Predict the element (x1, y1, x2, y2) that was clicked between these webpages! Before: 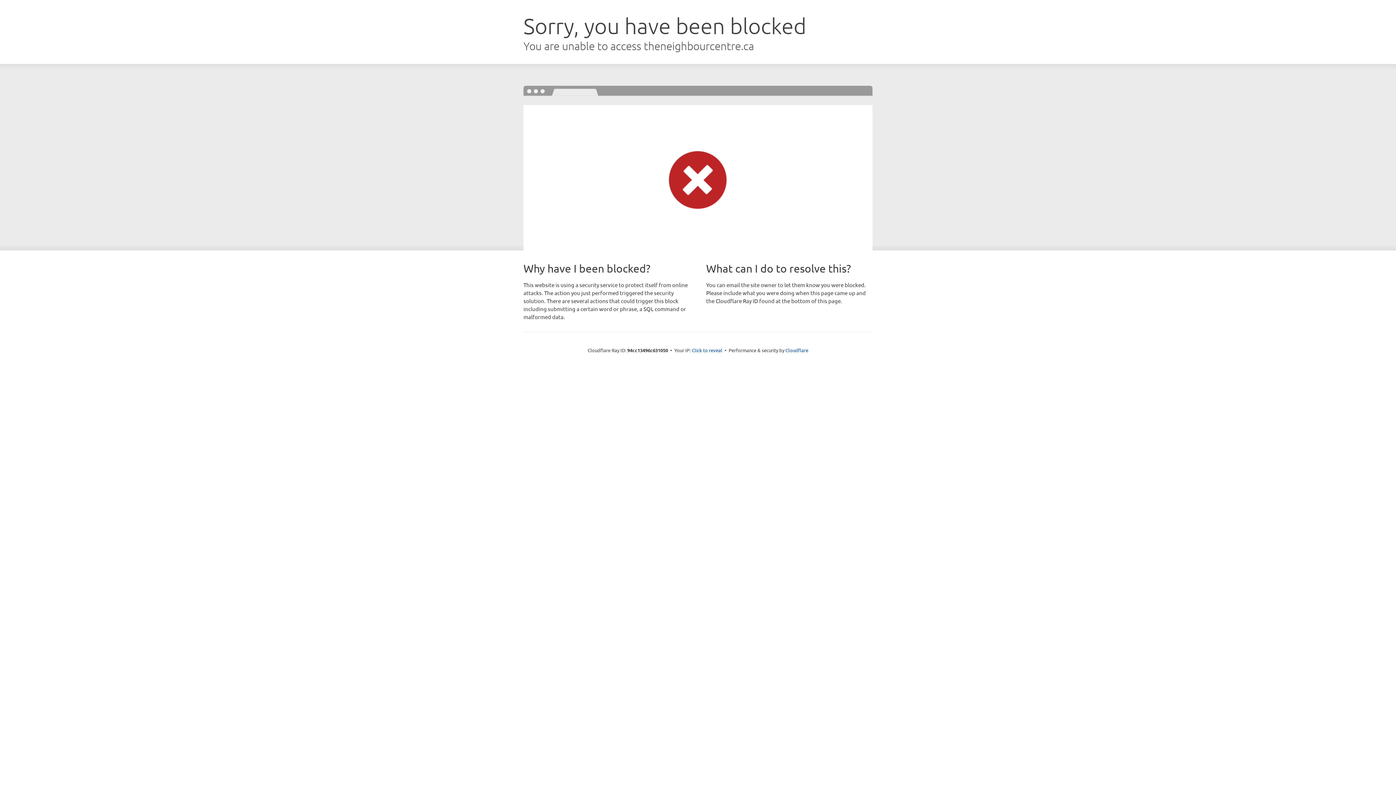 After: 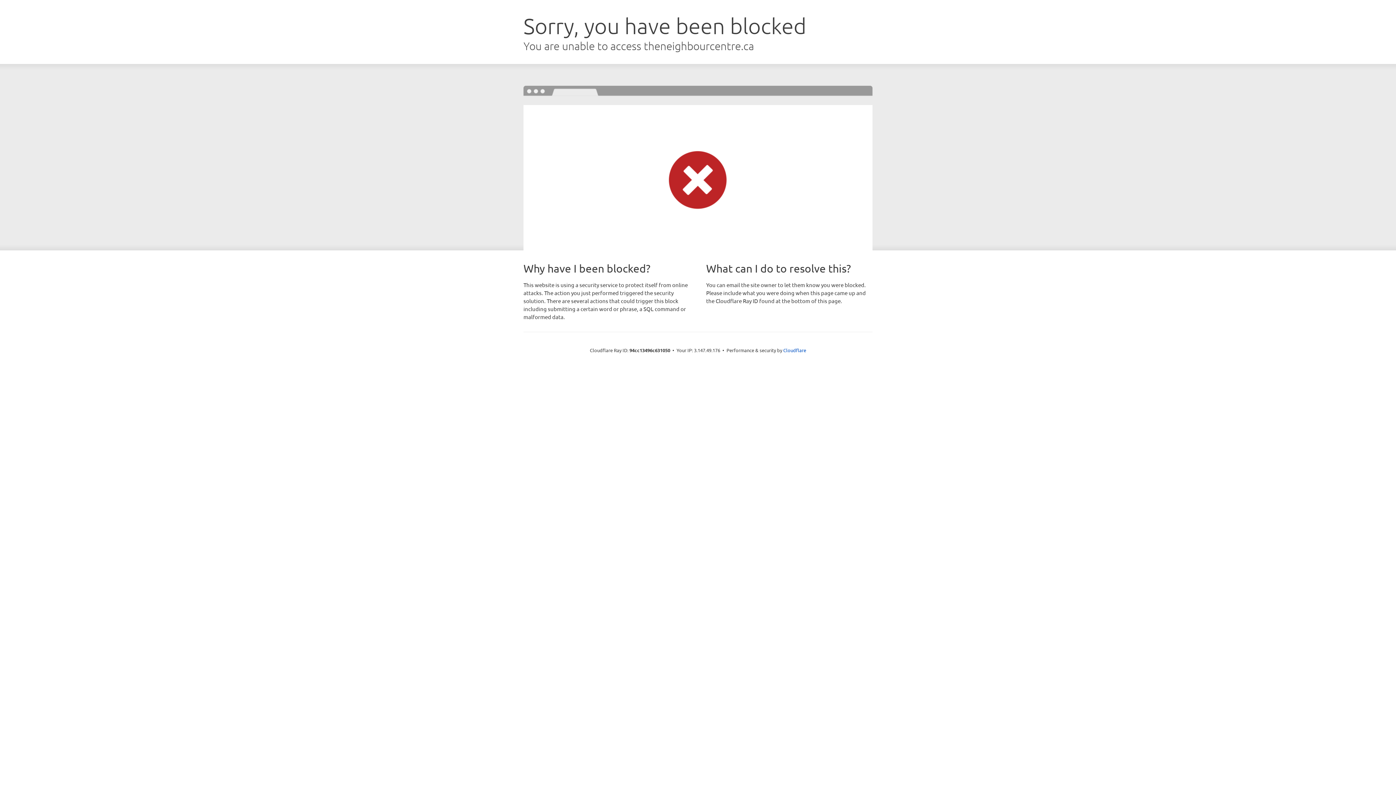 Action: label: Click to reveal bbox: (692, 346, 722, 353)